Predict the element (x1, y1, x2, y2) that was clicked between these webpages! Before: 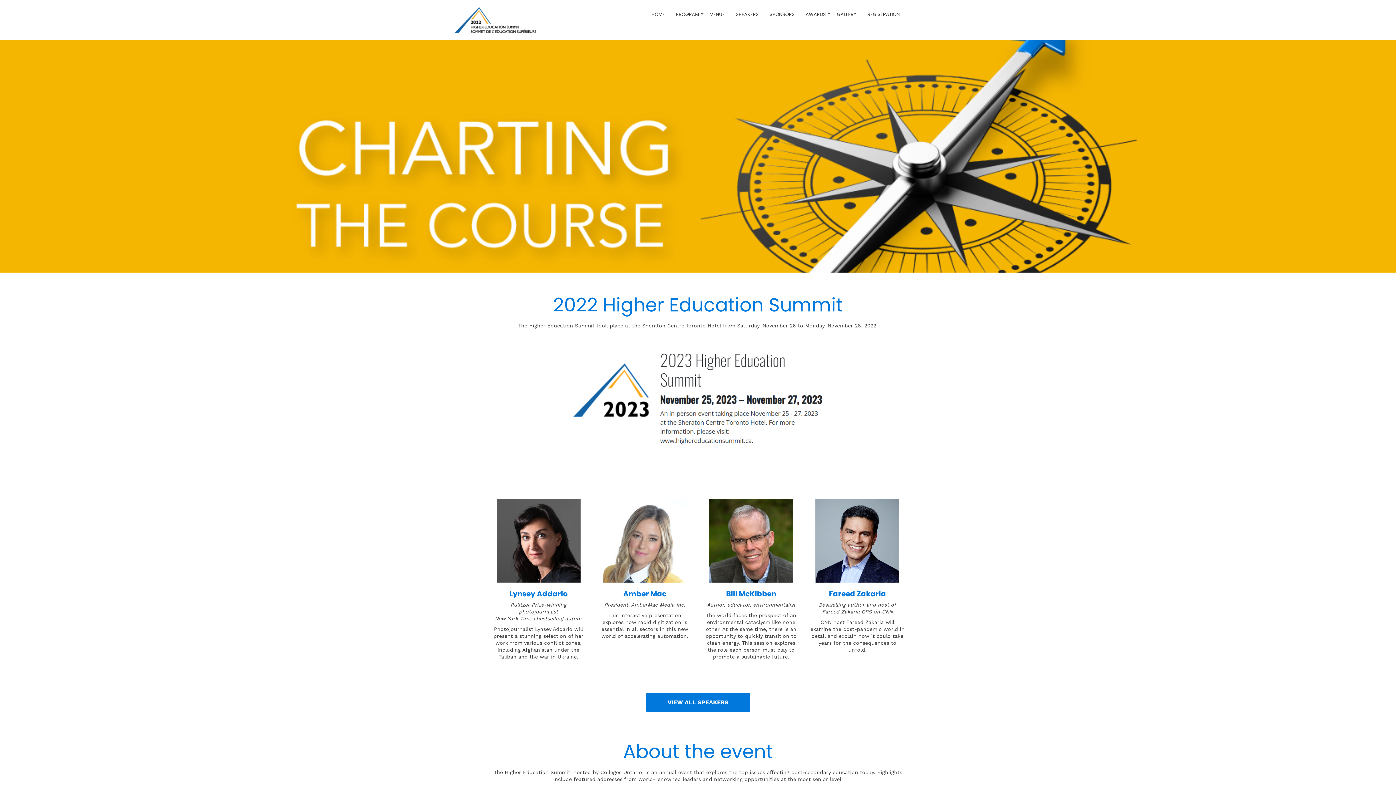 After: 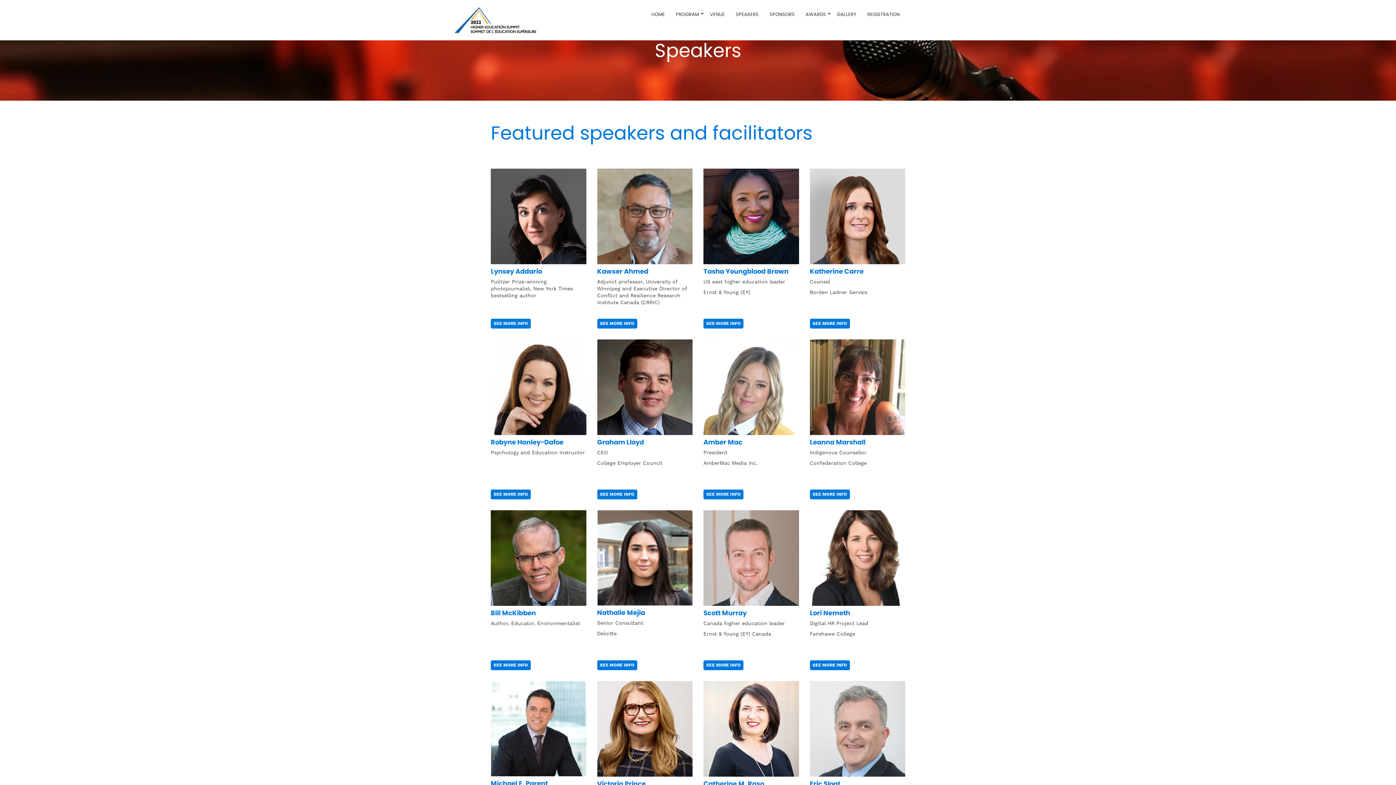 Action: bbox: (730, 5, 764, 23) label: SPEAKERS